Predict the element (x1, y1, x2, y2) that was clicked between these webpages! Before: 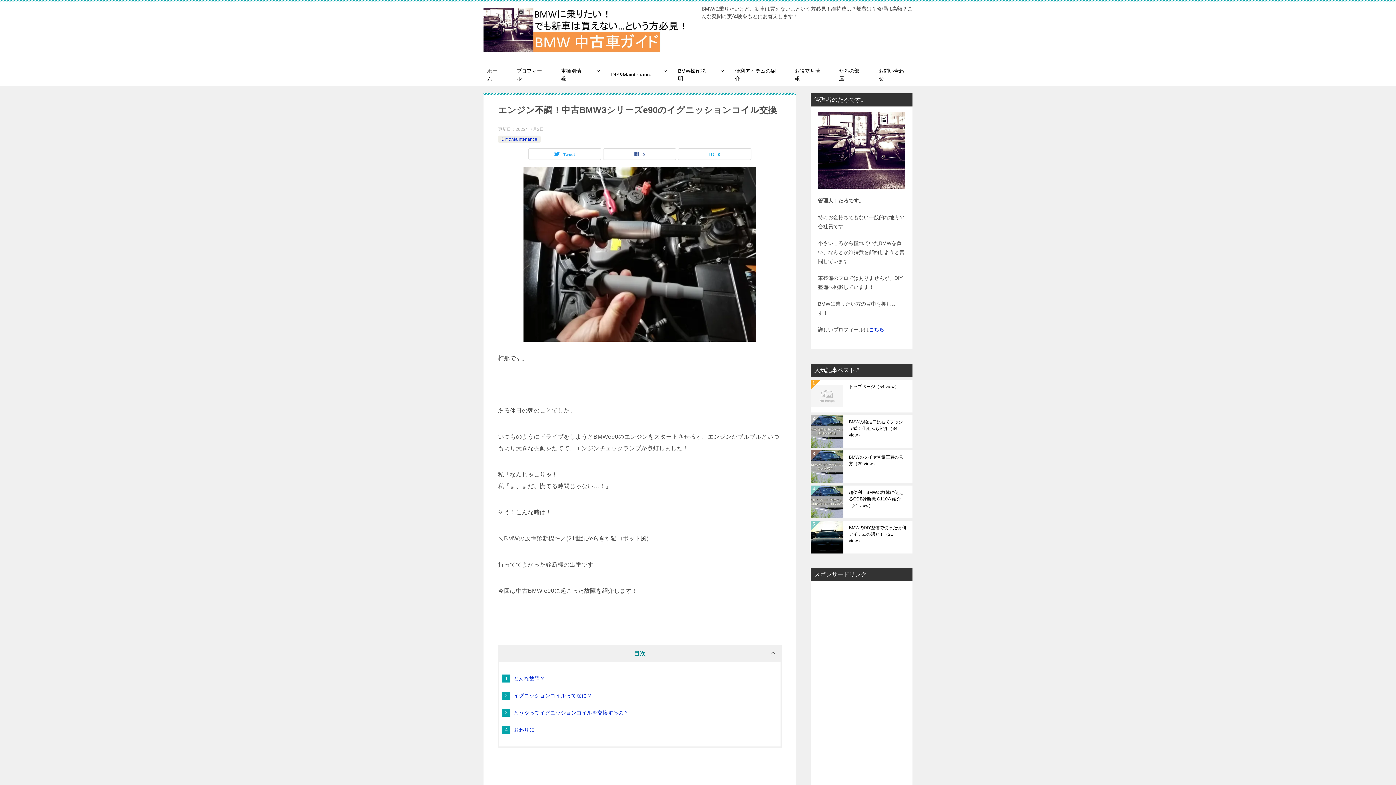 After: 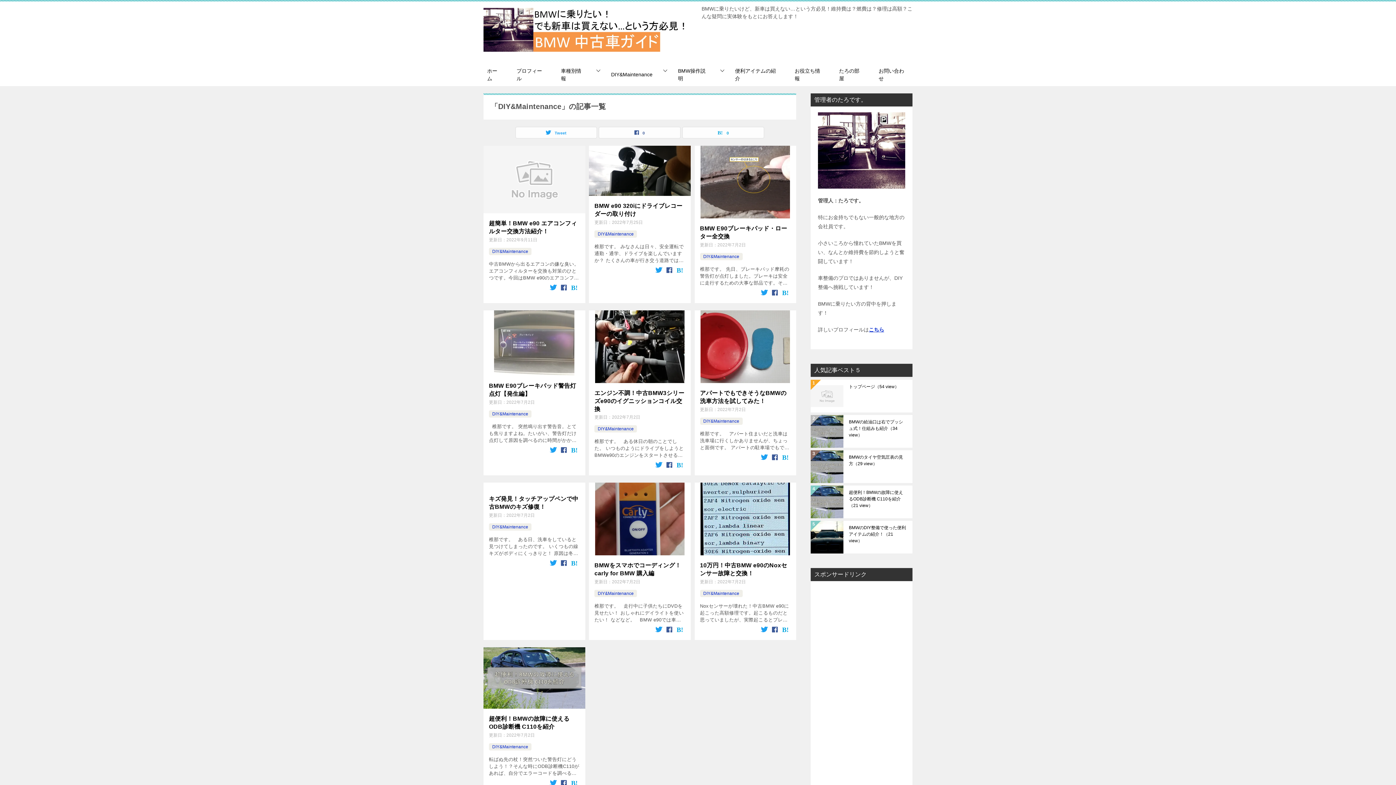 Action: label: DIY&Maintenance bbox: (501, 136, 537, 141)